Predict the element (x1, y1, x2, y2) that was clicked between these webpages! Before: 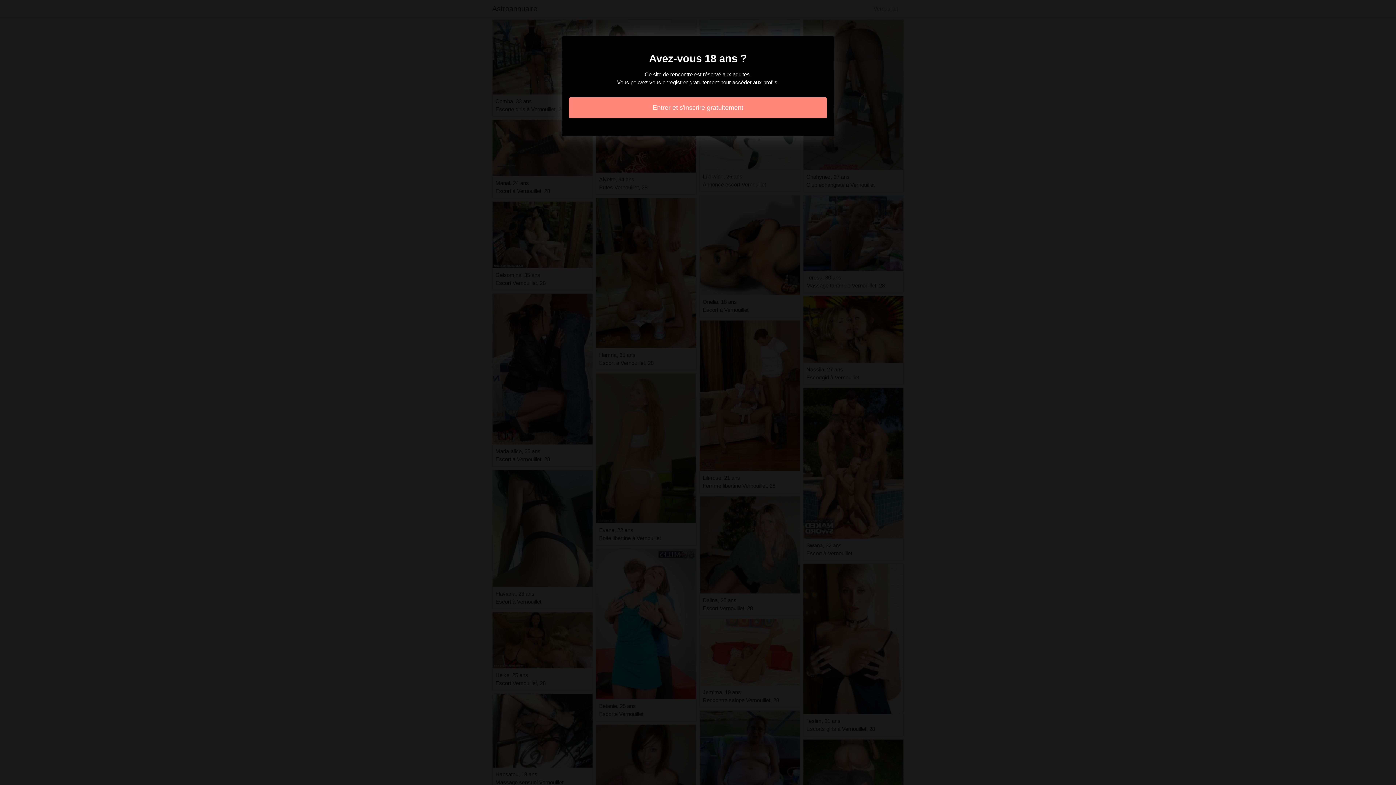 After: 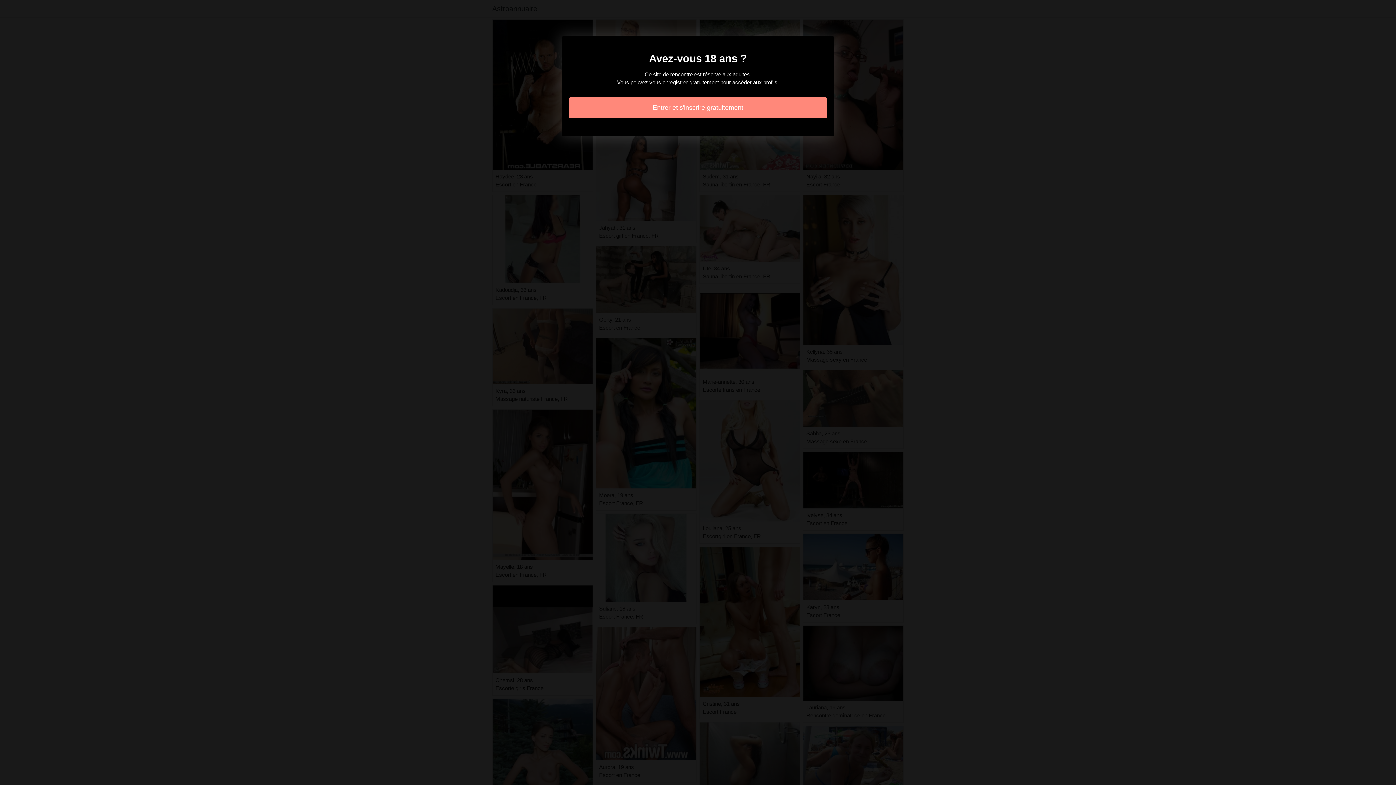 Action: label: Entrer et s'inscrire gratuitement bbox: (569, 97, 827, 118)